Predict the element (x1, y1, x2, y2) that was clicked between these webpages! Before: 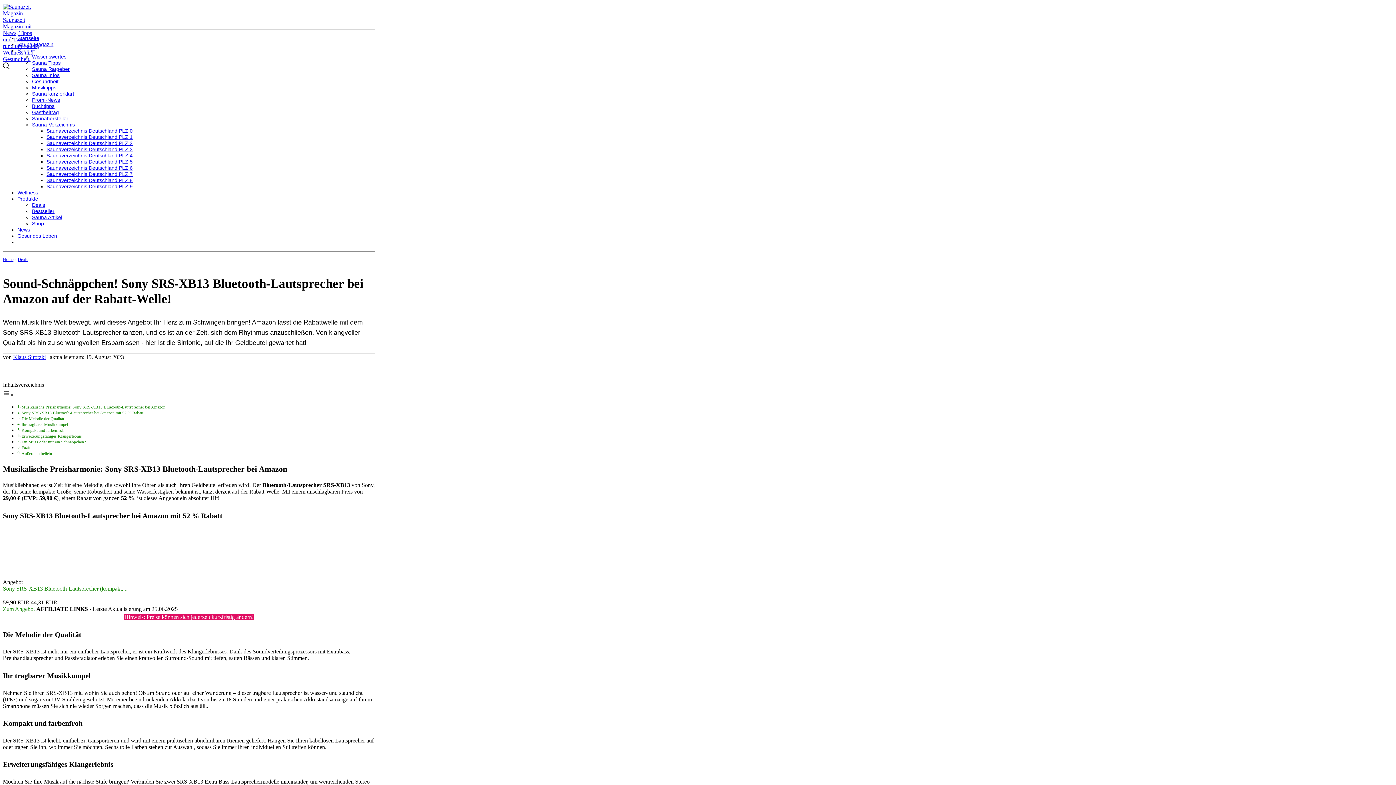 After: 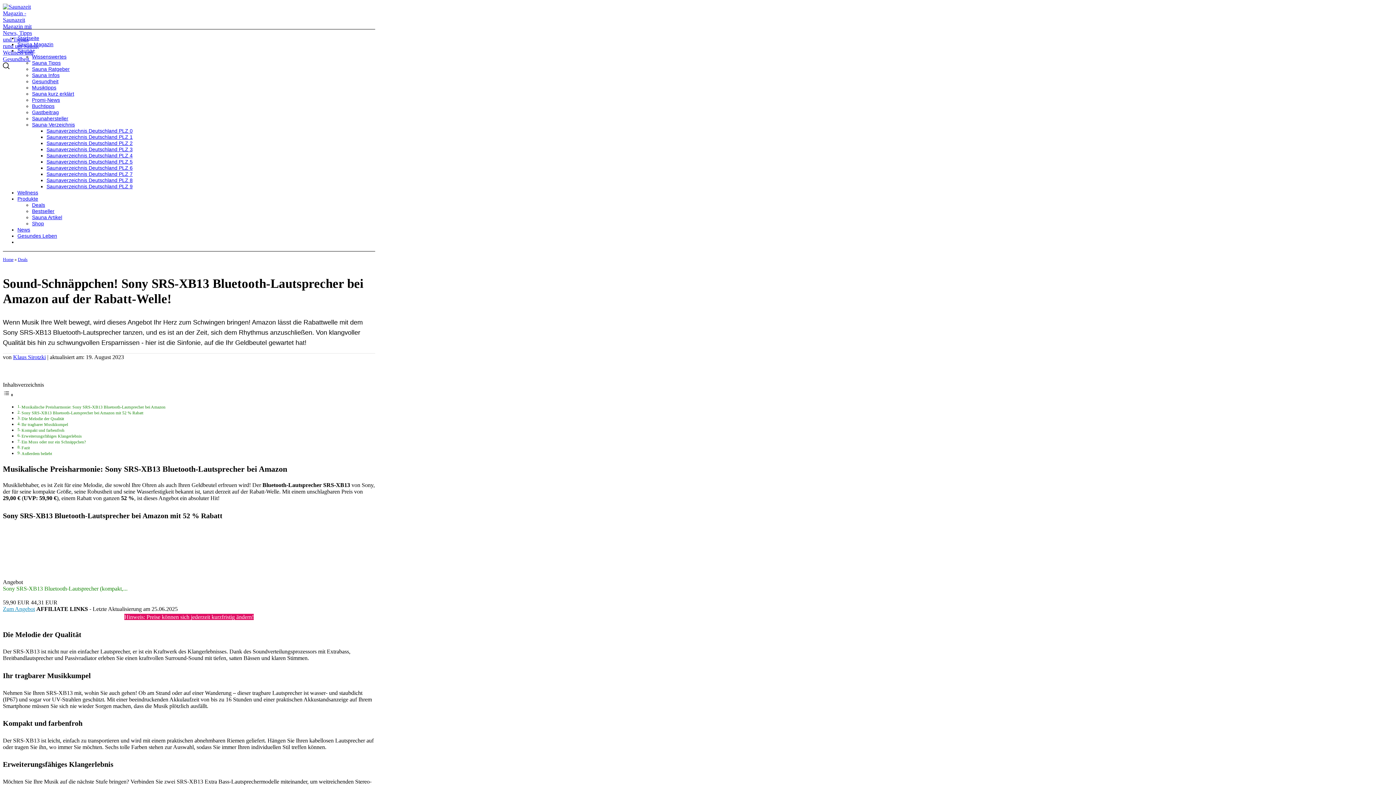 Action: bbox: (2, 606, 34, 612) label: Zum Angebot